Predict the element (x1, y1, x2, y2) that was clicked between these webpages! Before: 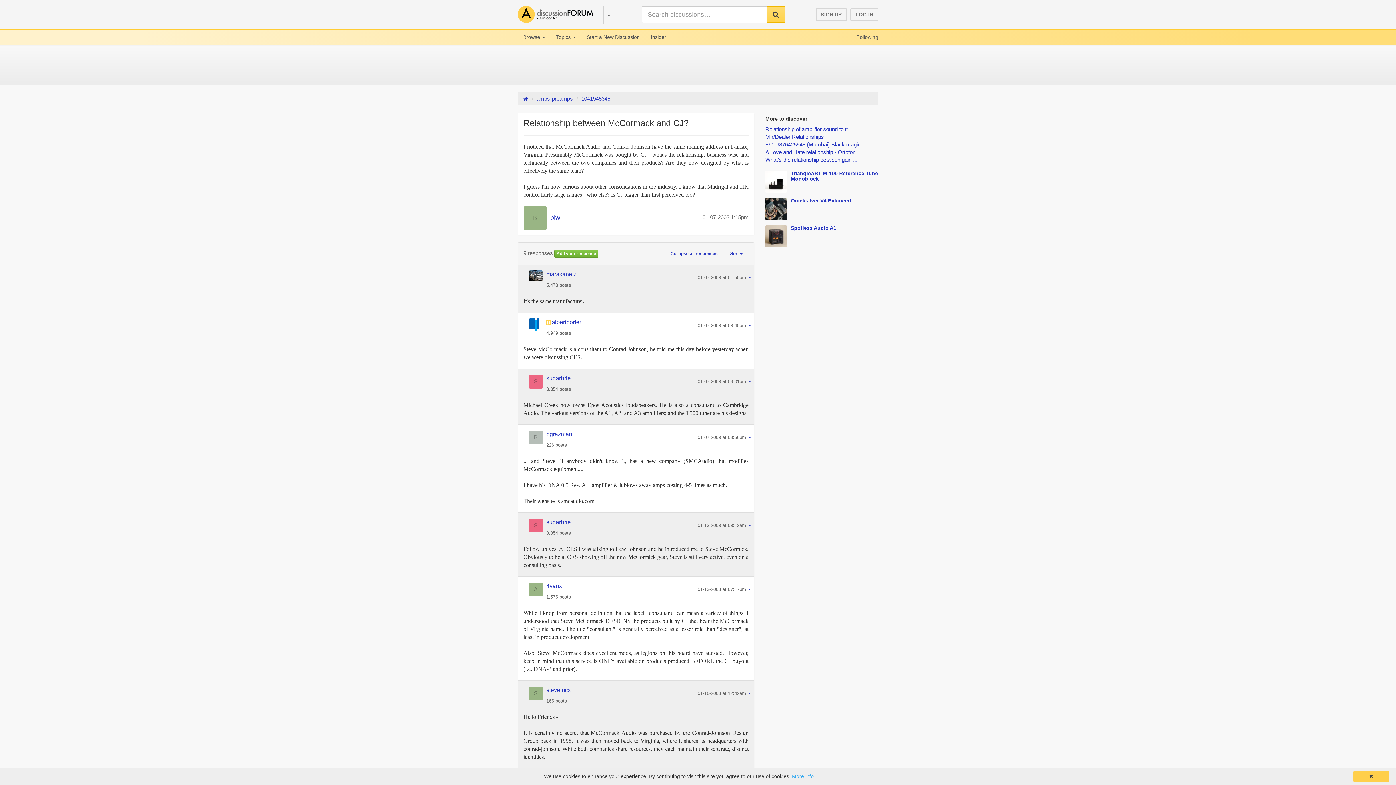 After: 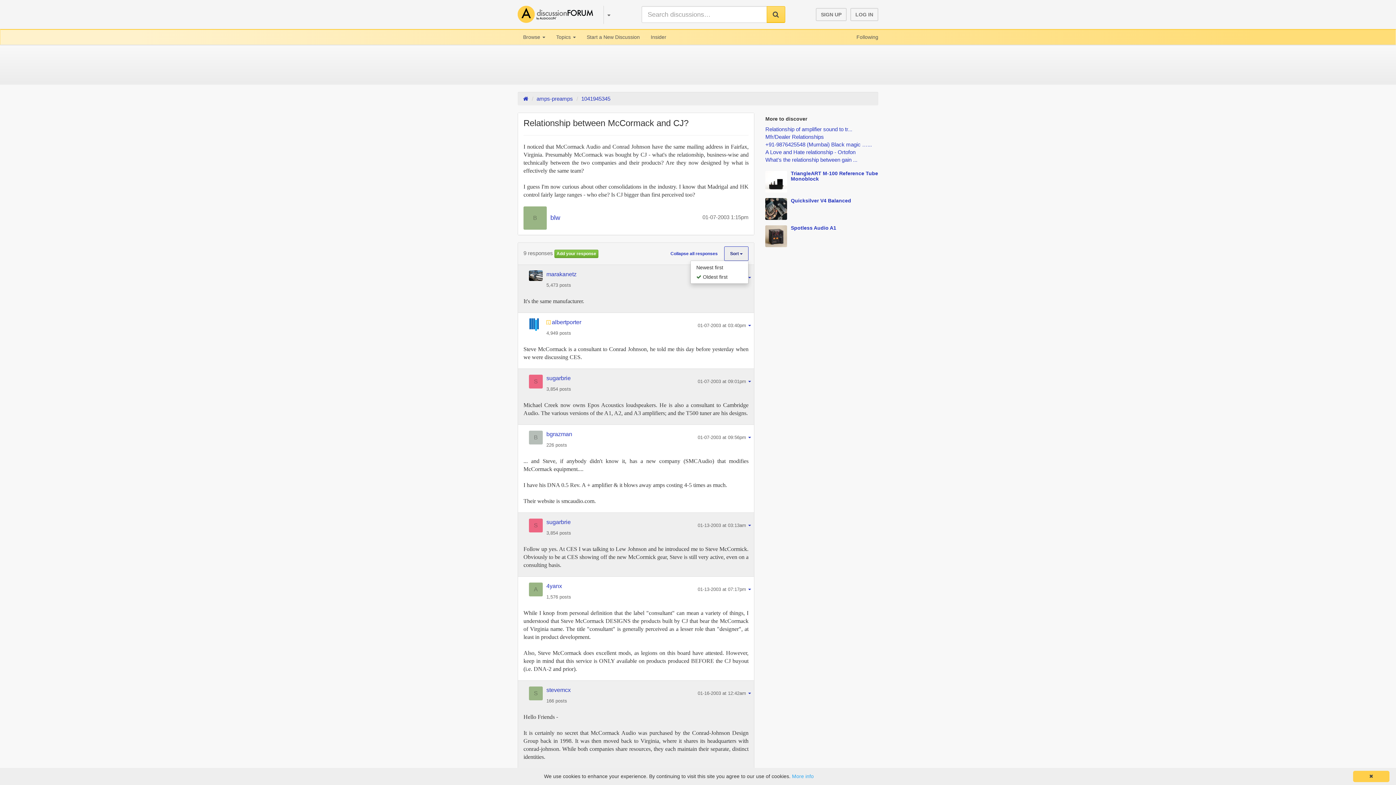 Action: label: Sort  bbox: (724, 246, 748, 261)